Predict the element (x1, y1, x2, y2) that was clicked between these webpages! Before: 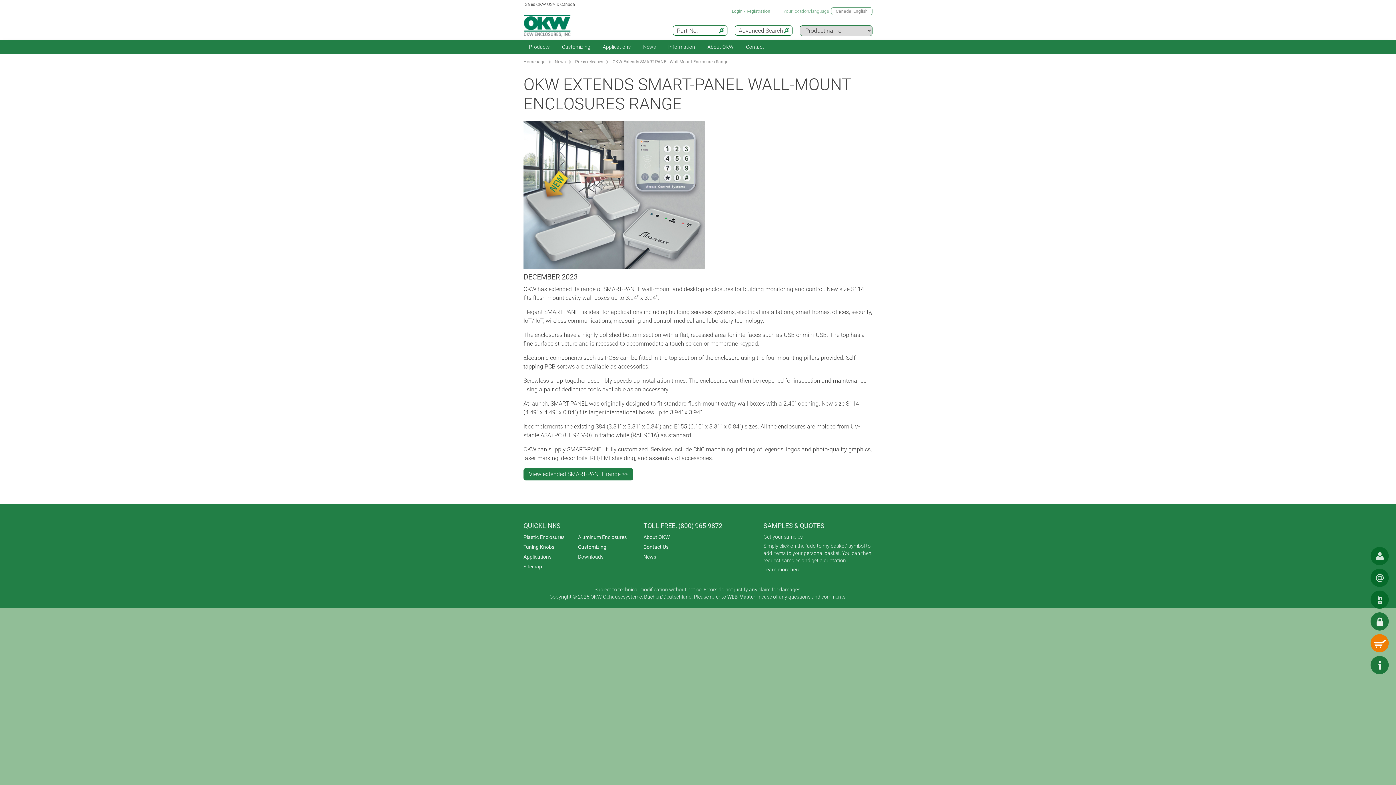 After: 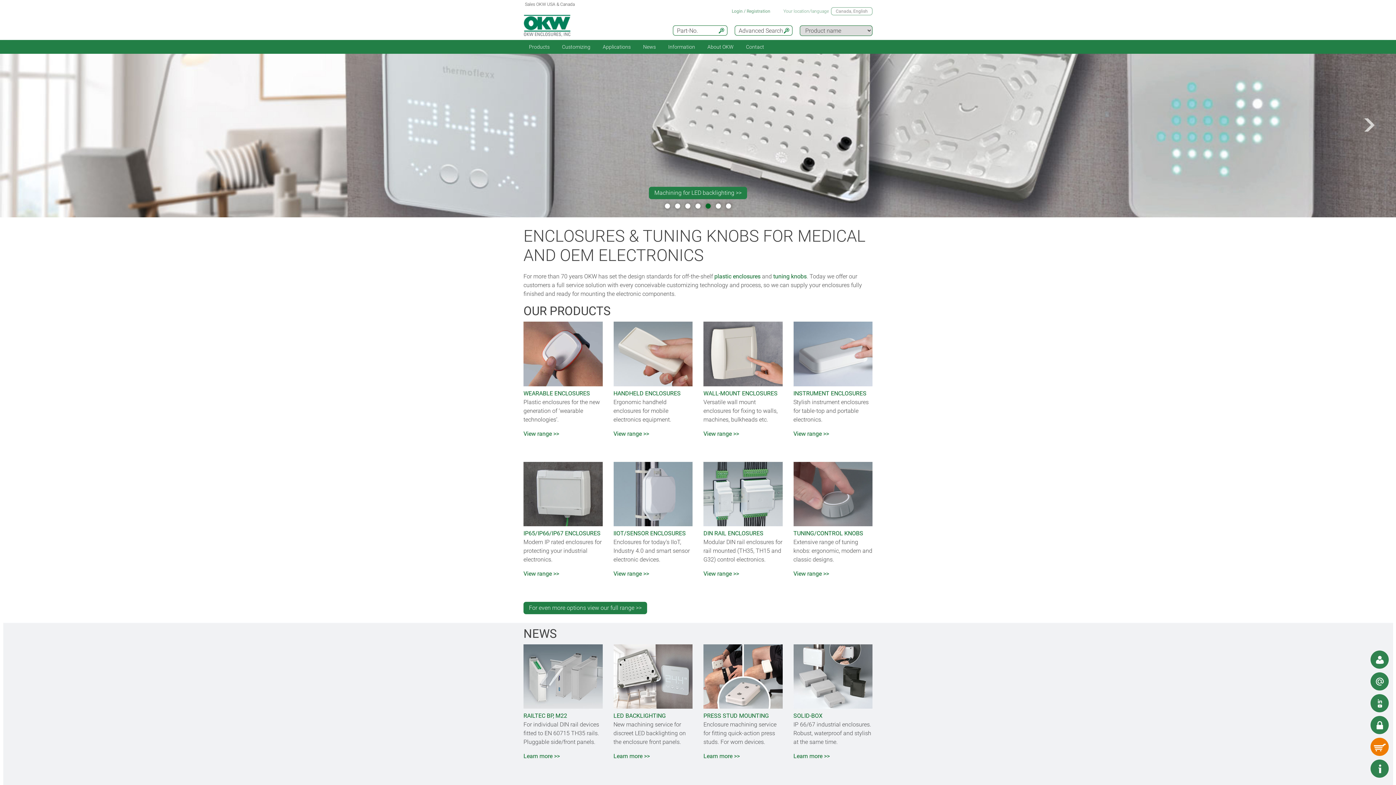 Action: bbox: (523, 1, 578, 30) label: Sales OKW USA & Canada